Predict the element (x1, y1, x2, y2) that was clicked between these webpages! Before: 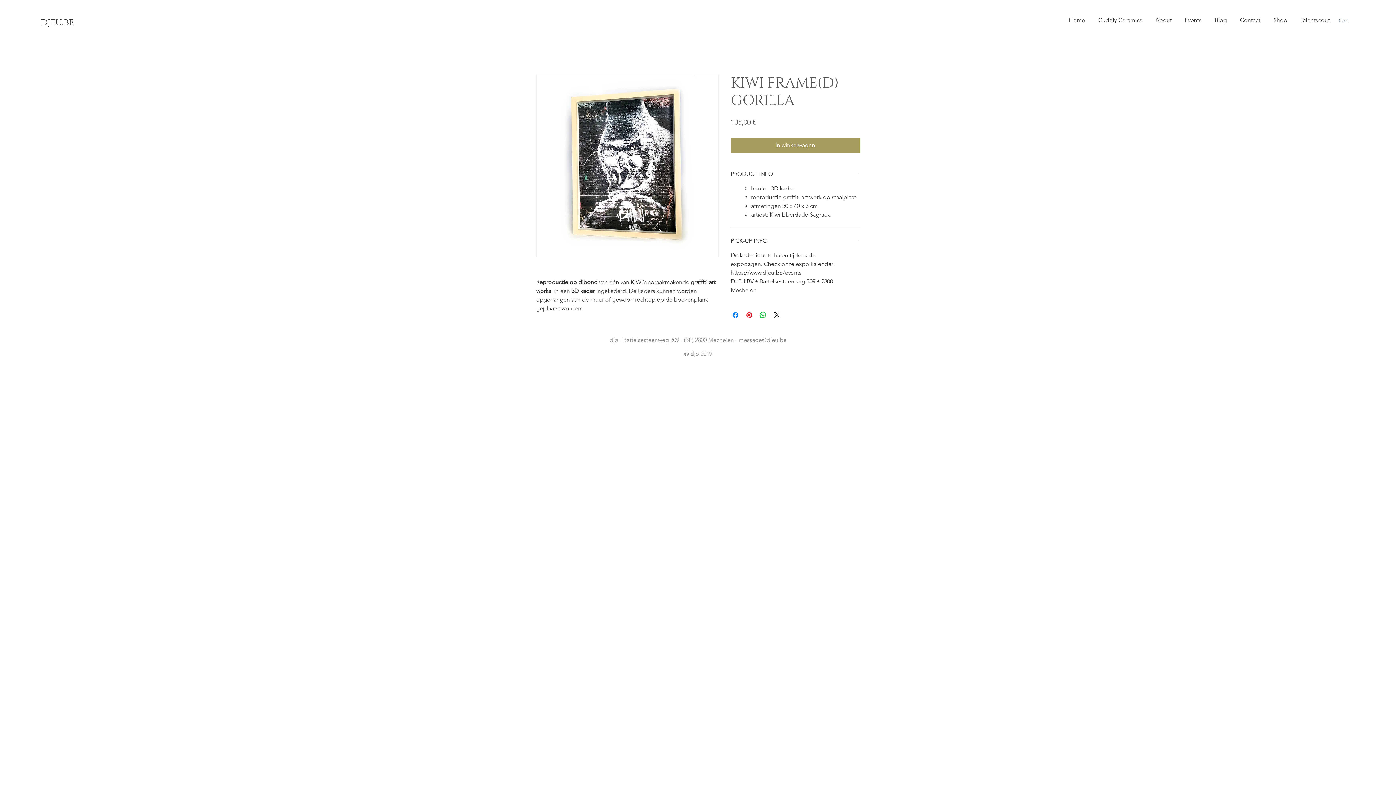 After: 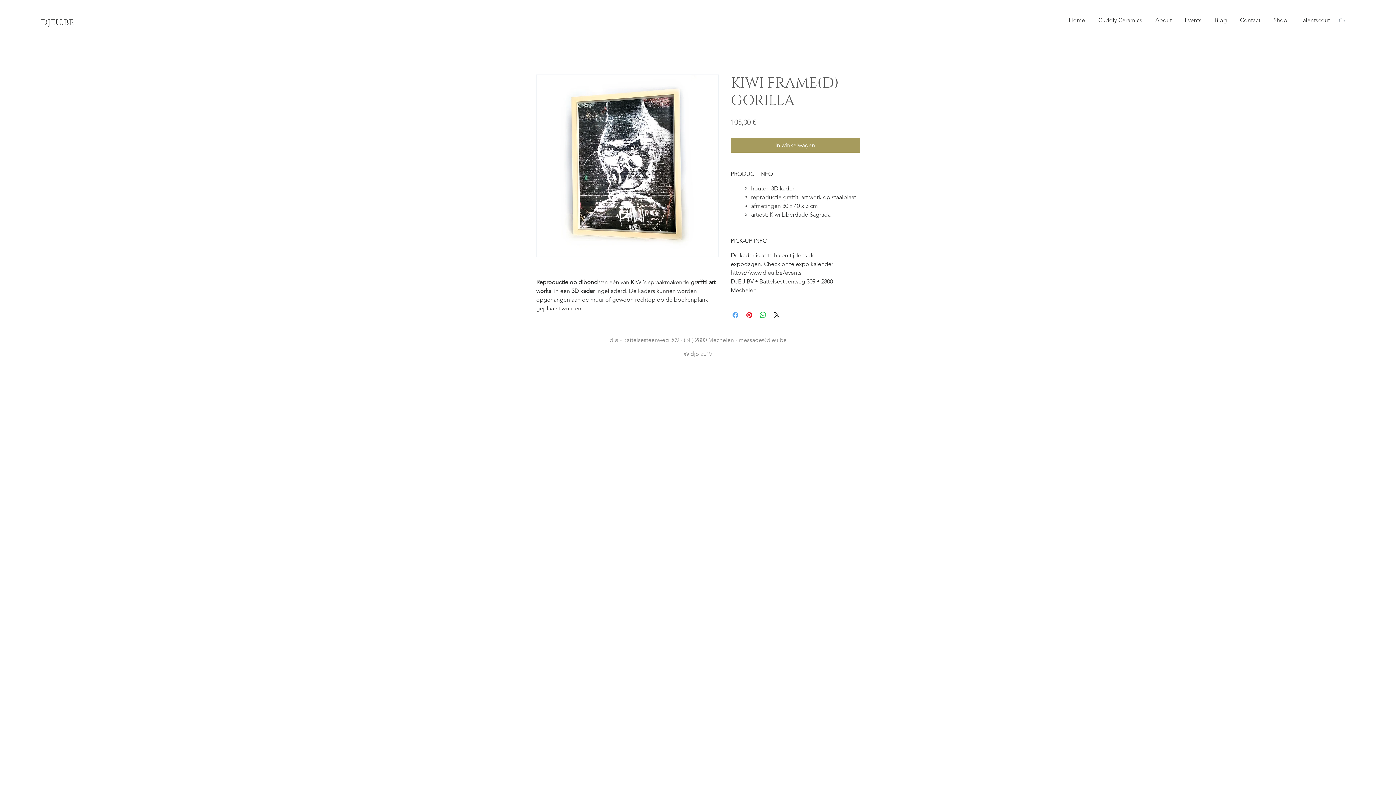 Action: label: Delen op Facebook bbox: (731, 310, 740, 319)